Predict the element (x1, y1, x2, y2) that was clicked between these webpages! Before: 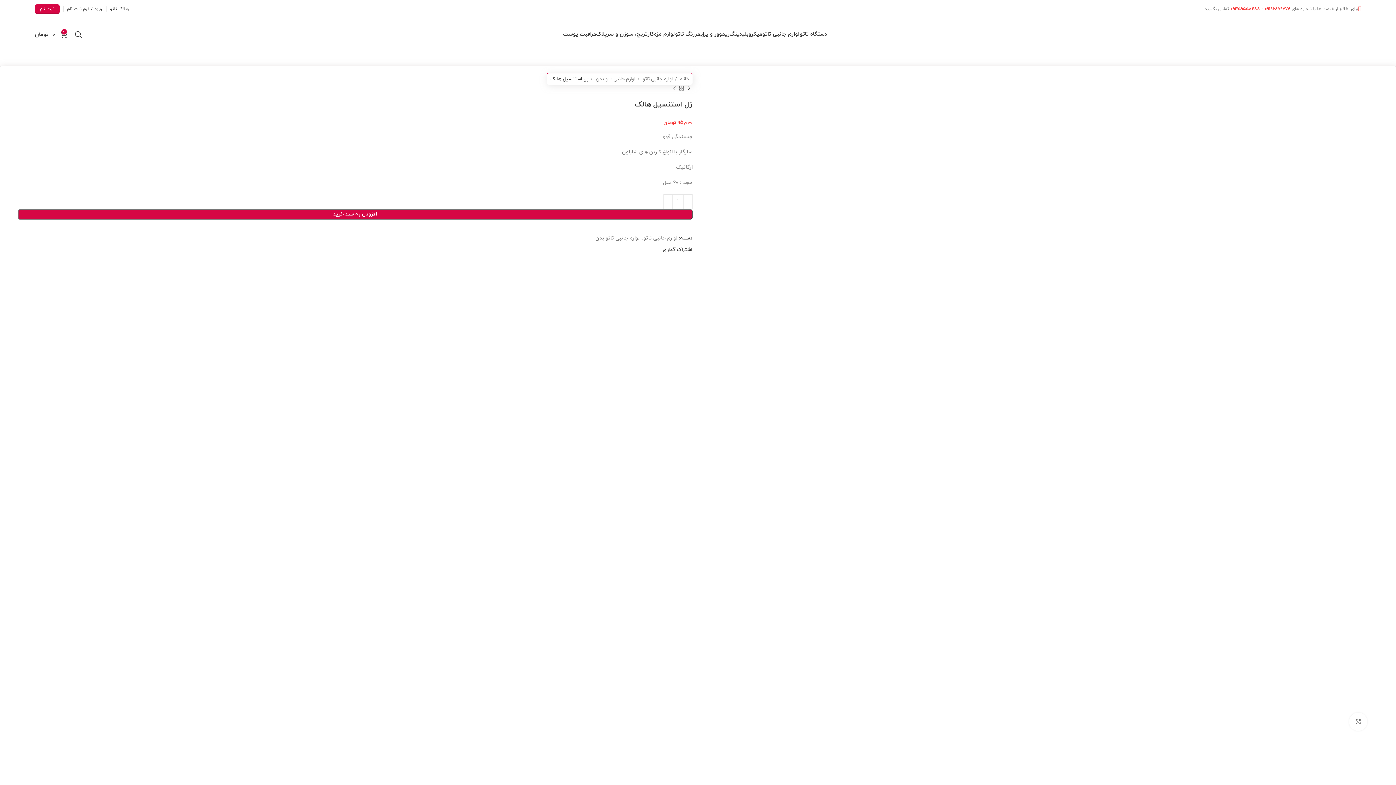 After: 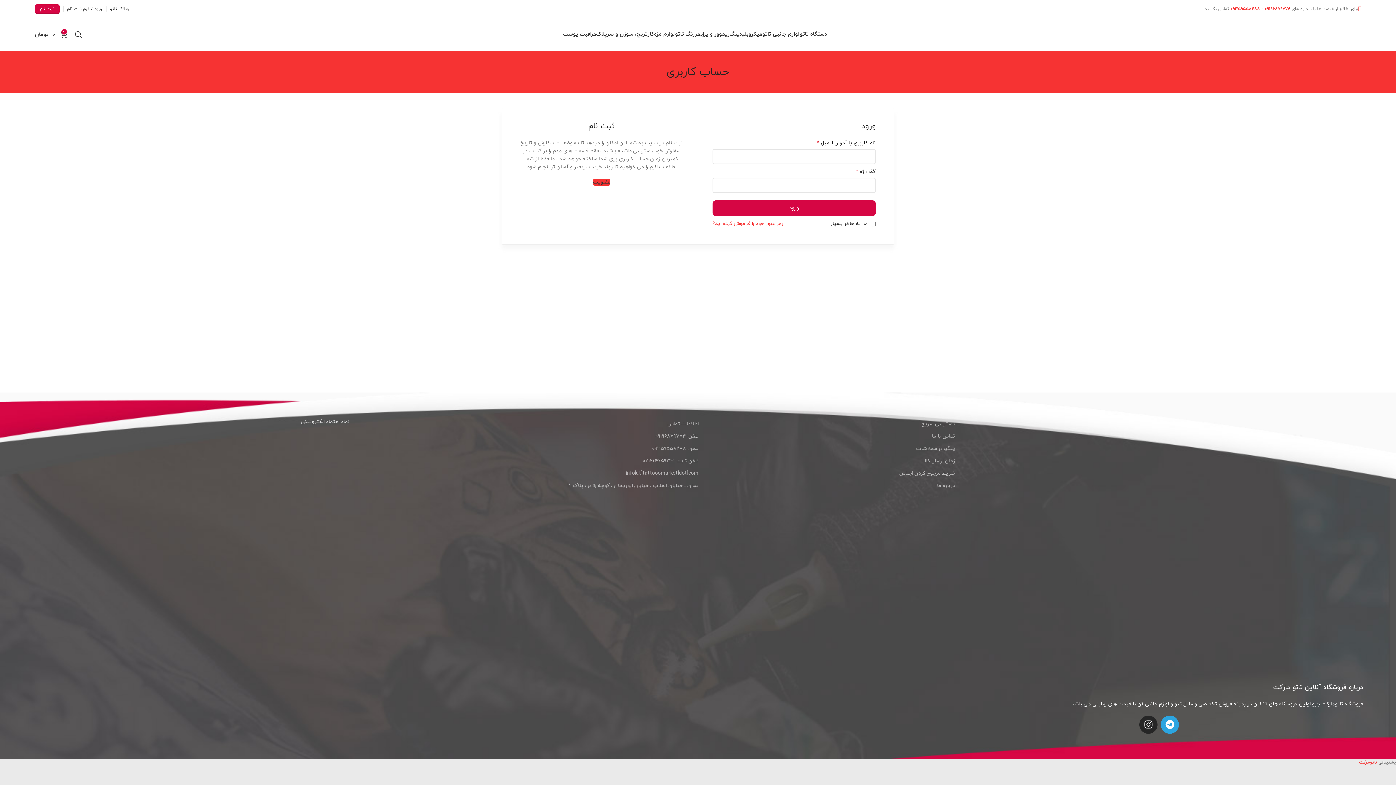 Action: label: ثبت نام bbox: (34, 4, 59, 13)